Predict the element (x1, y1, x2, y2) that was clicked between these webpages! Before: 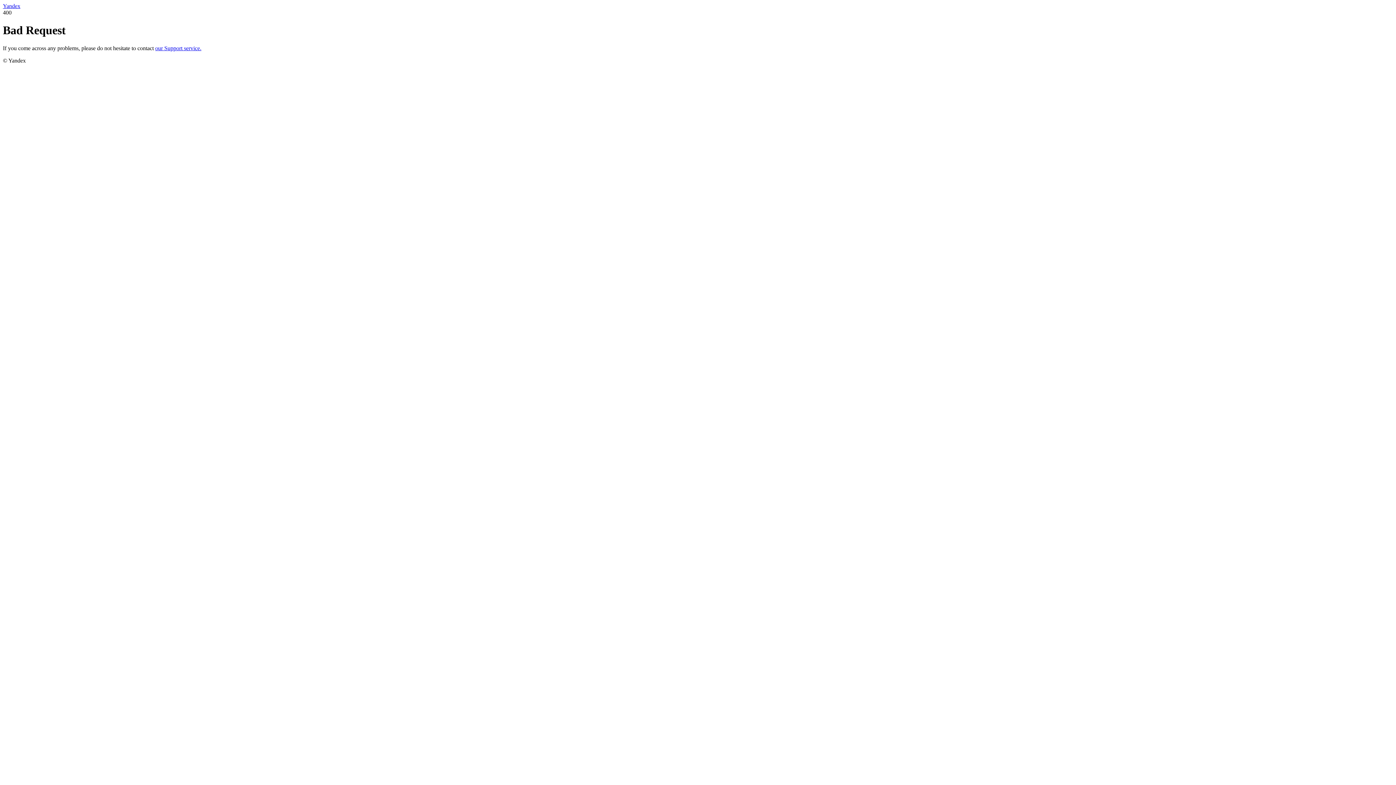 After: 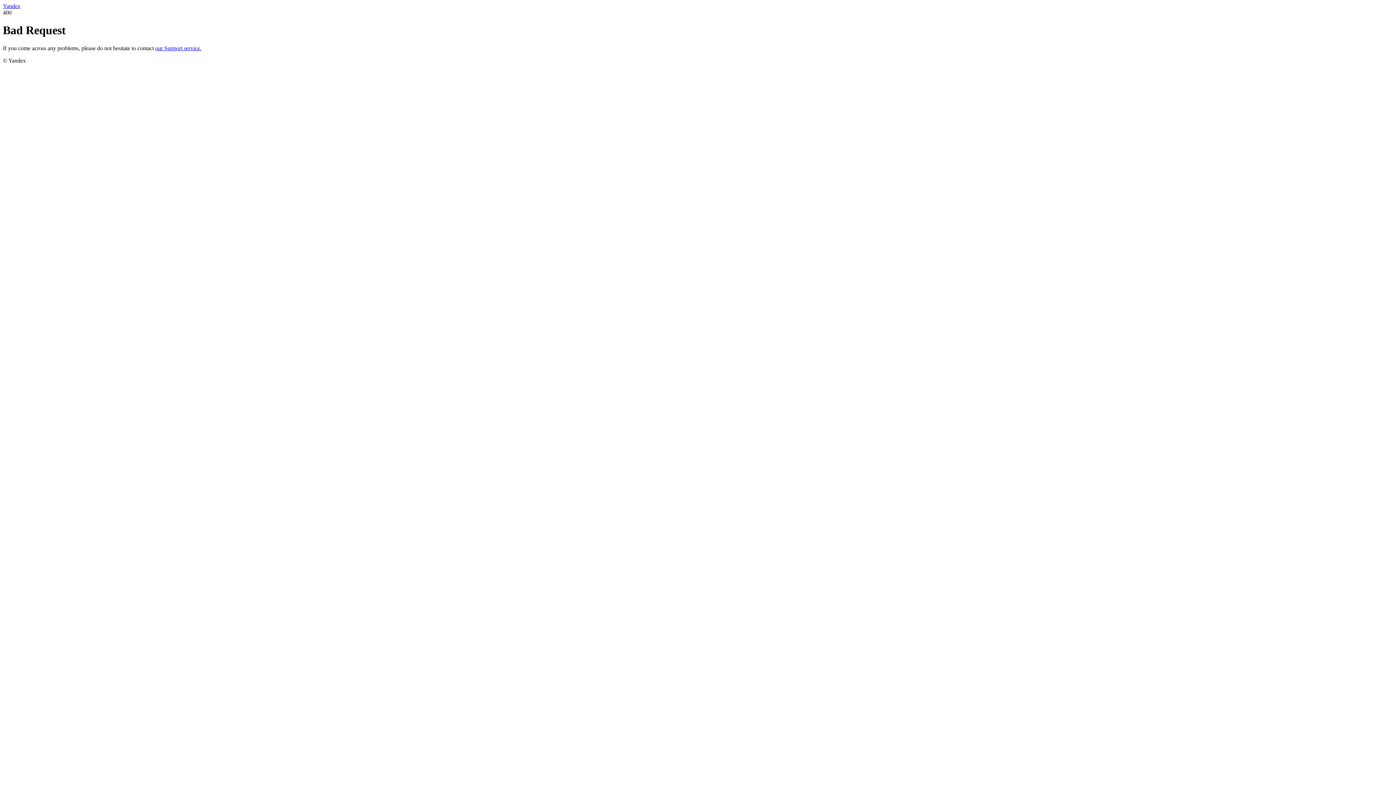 Action: bbox: (2, 2, 20, 9) label: Yandex